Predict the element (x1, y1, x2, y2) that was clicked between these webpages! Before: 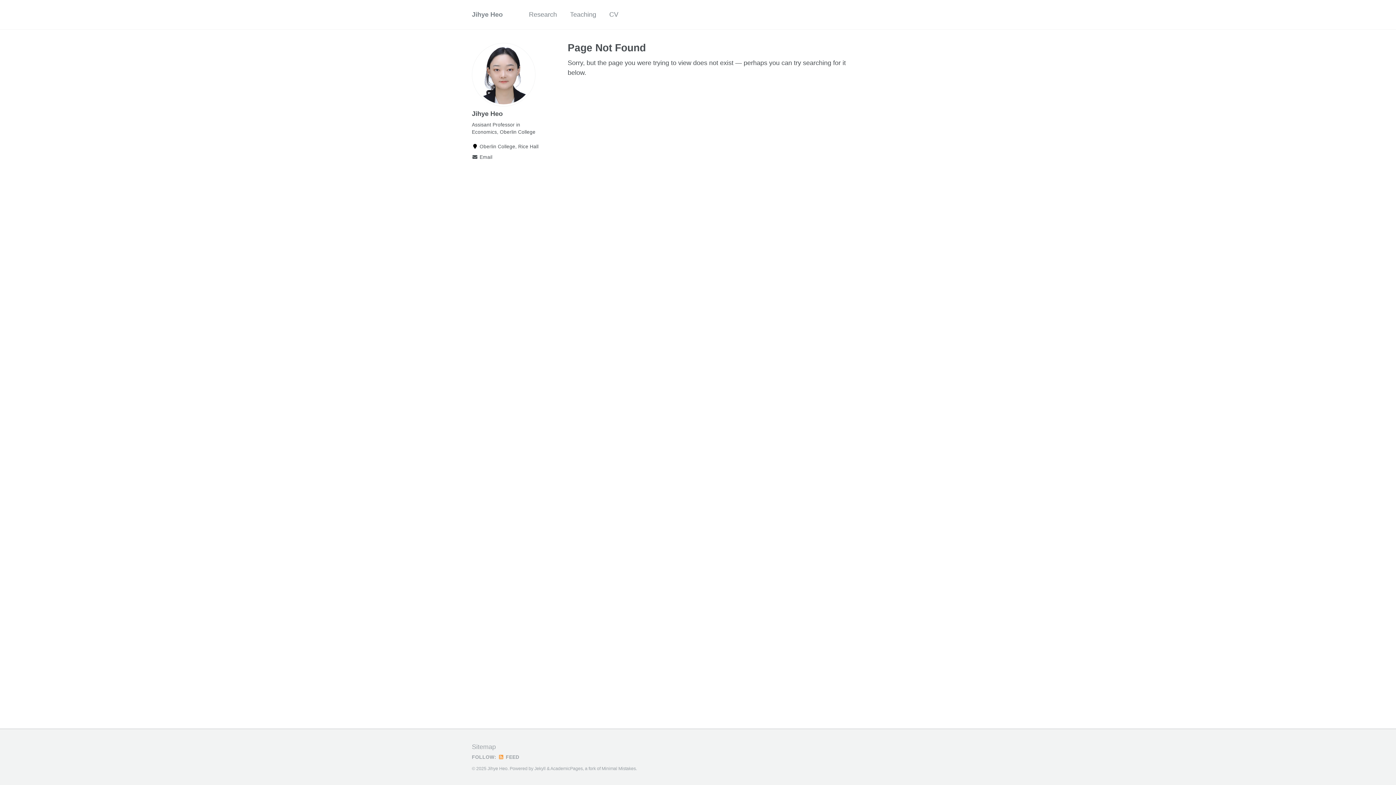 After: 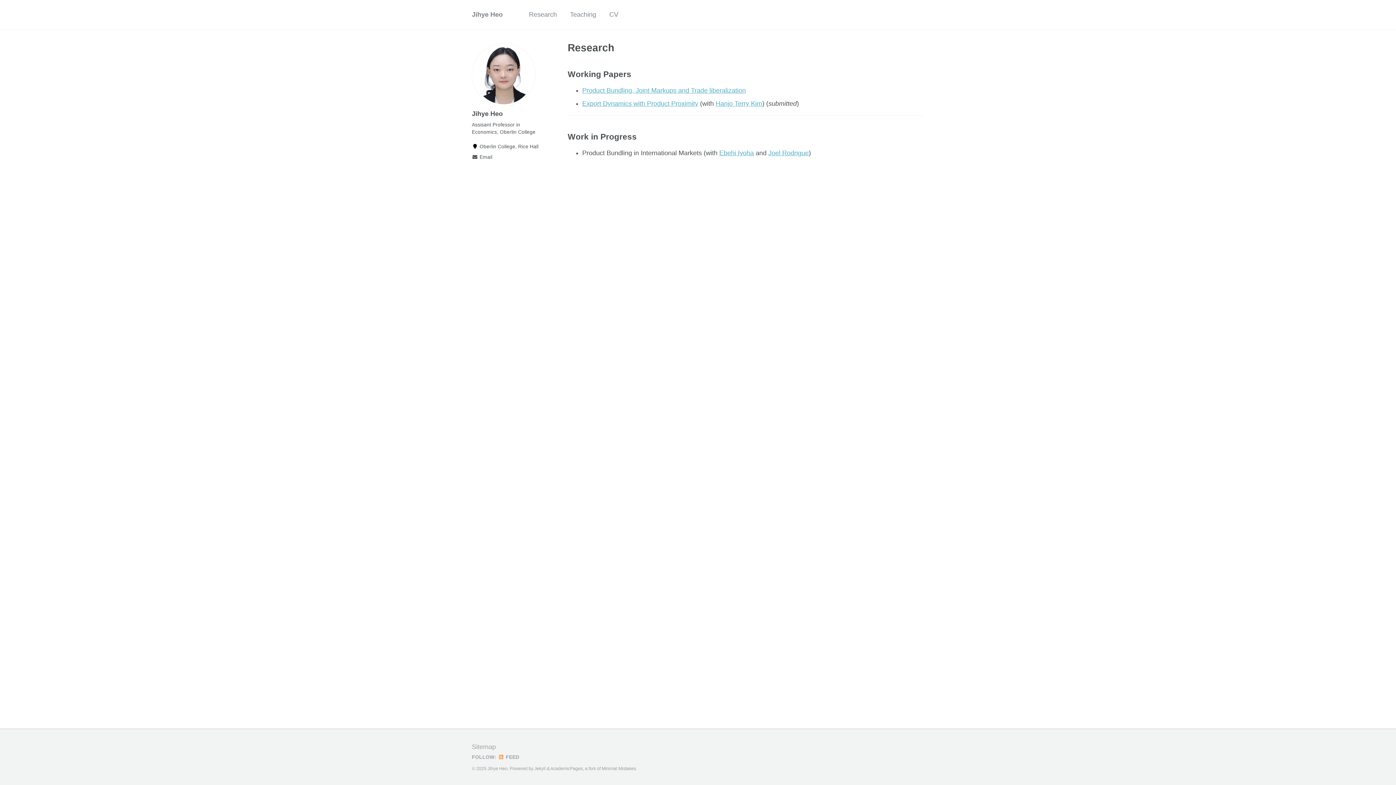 Action: label: Research bbox: (529, 6, 557, 22)